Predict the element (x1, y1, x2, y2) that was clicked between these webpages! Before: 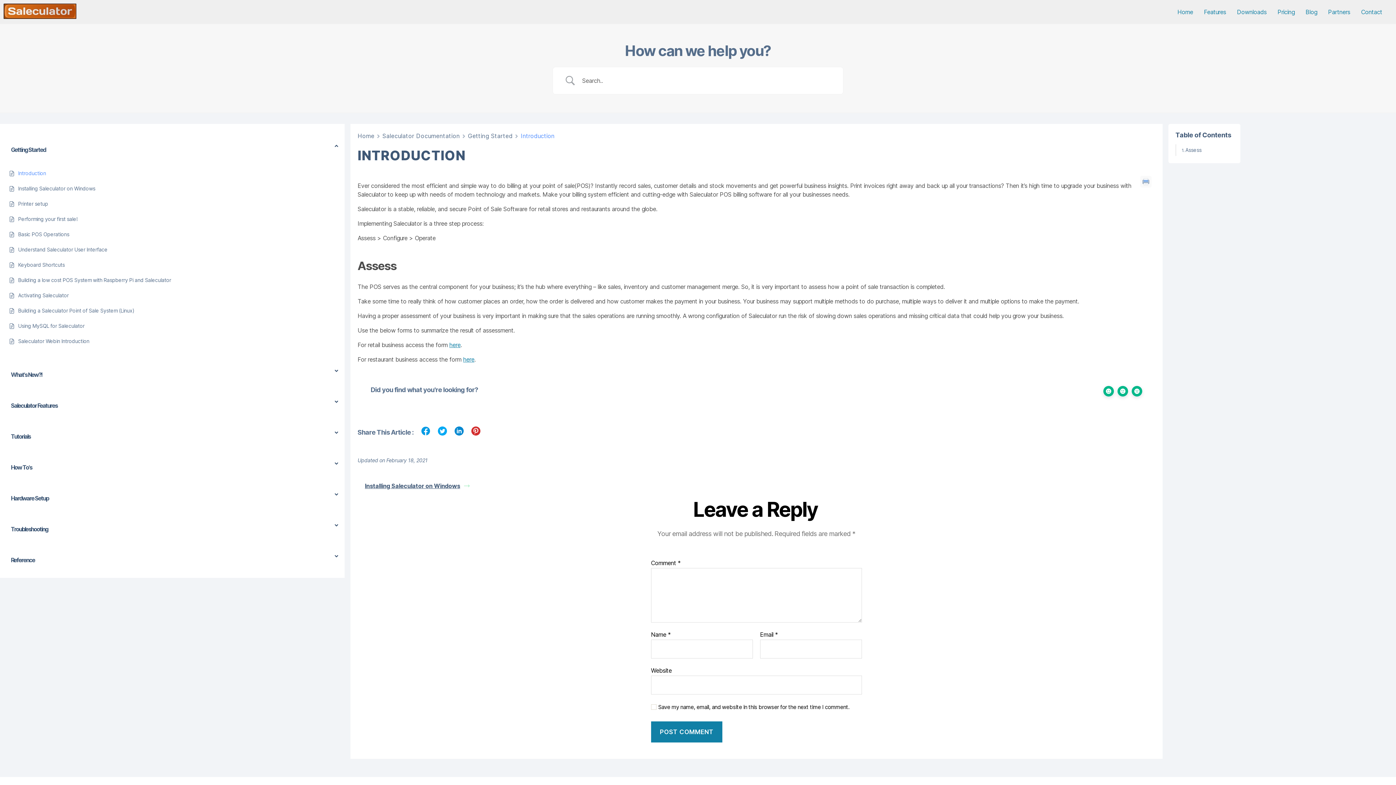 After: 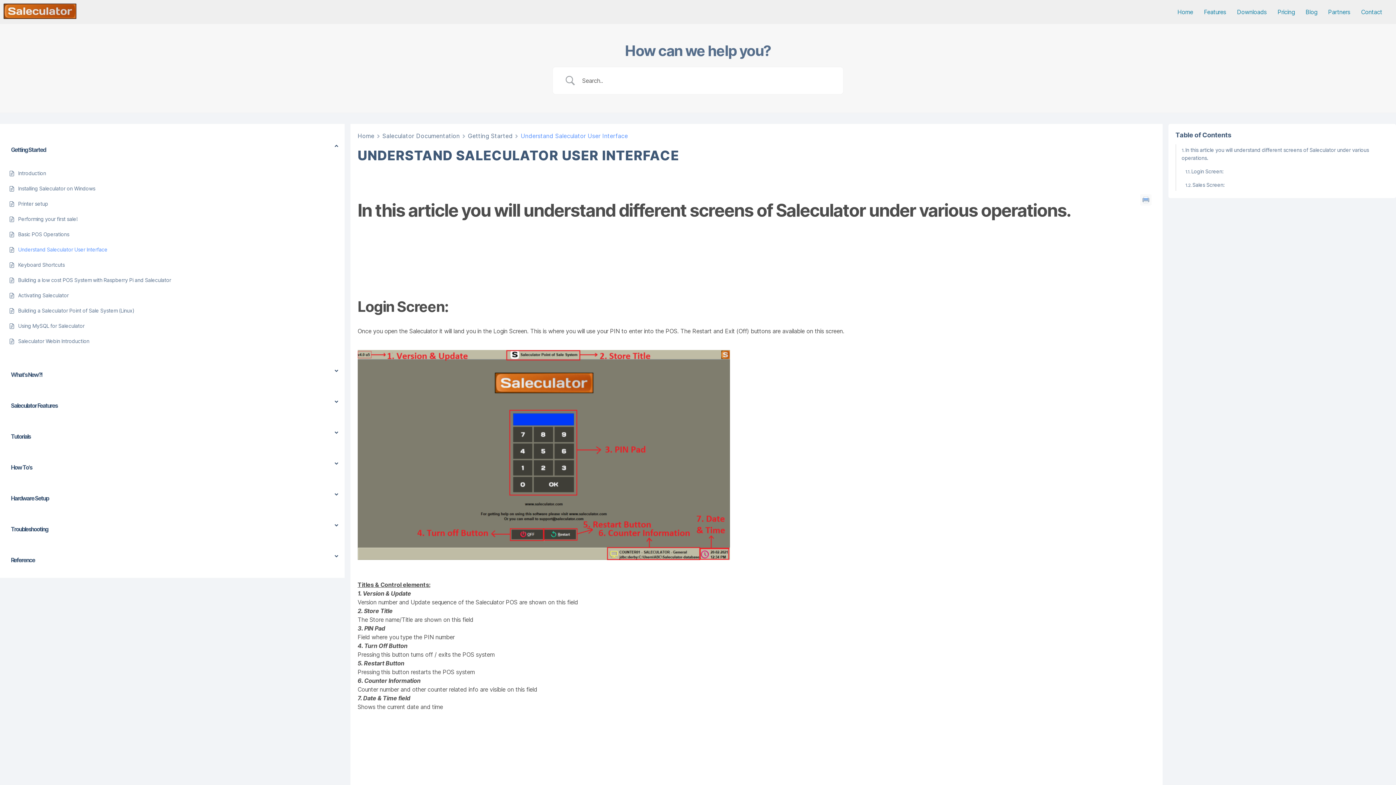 Action: bbox: (18, 245, 107, 253) label: Understand Saleculator User Interface